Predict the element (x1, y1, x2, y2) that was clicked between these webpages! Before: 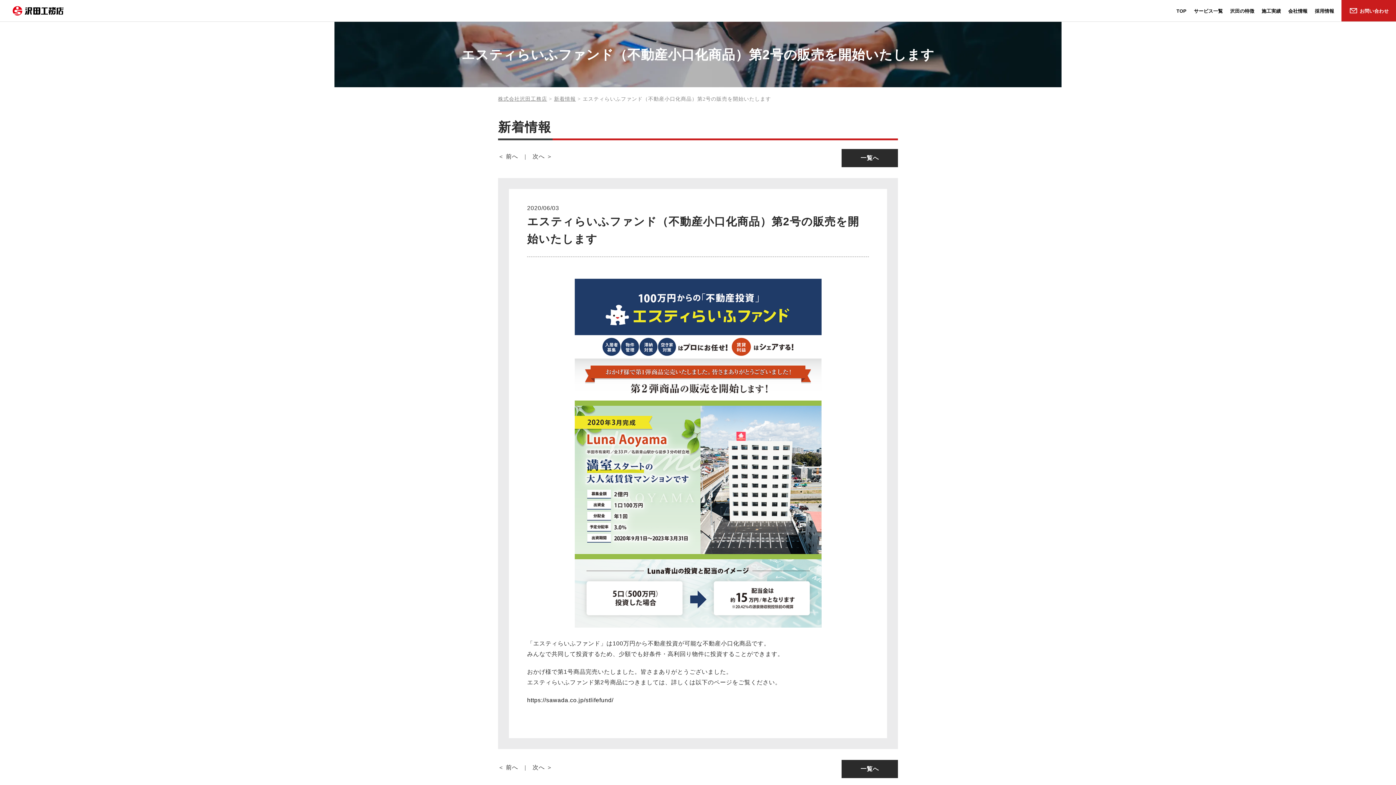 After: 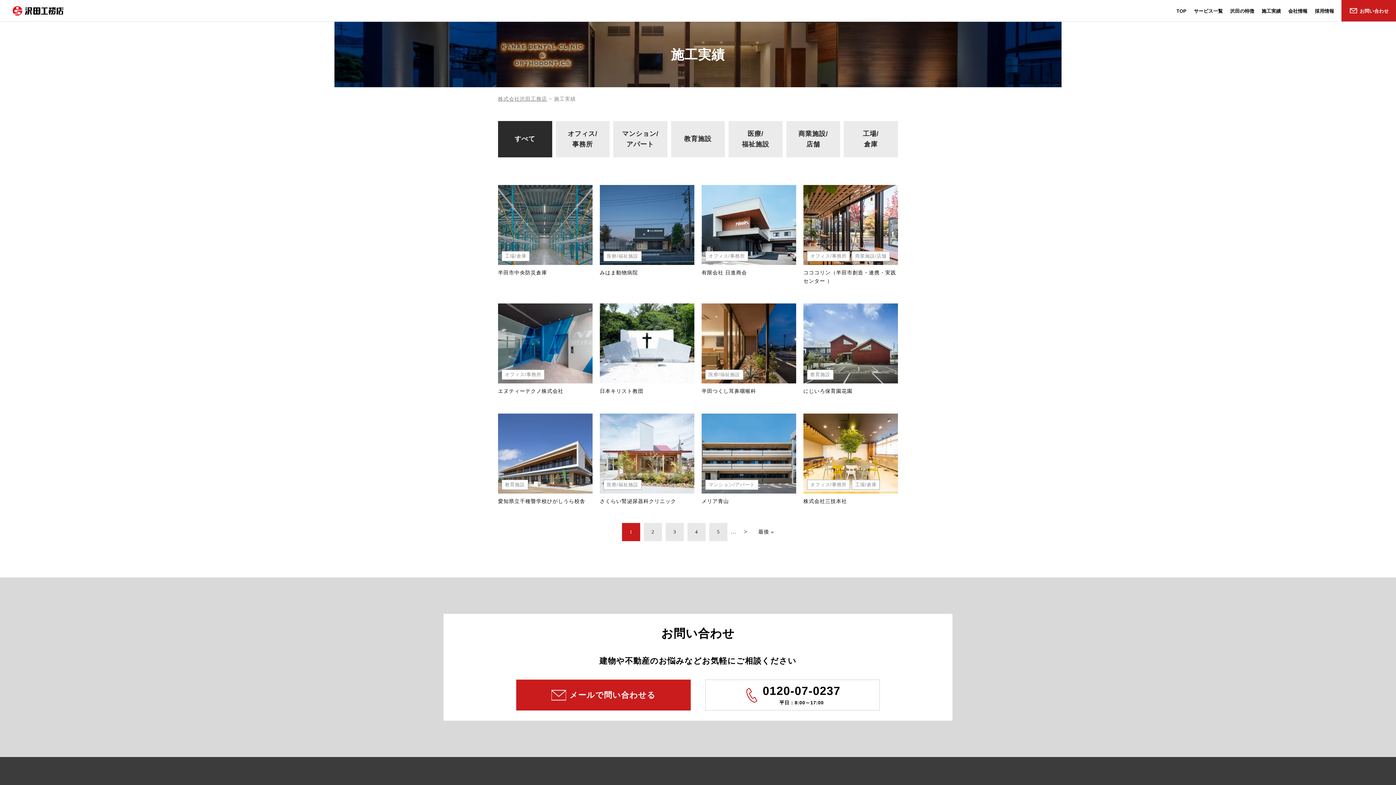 Action: label: 施工実績 bbox: (1258, 0, 1284, 21)